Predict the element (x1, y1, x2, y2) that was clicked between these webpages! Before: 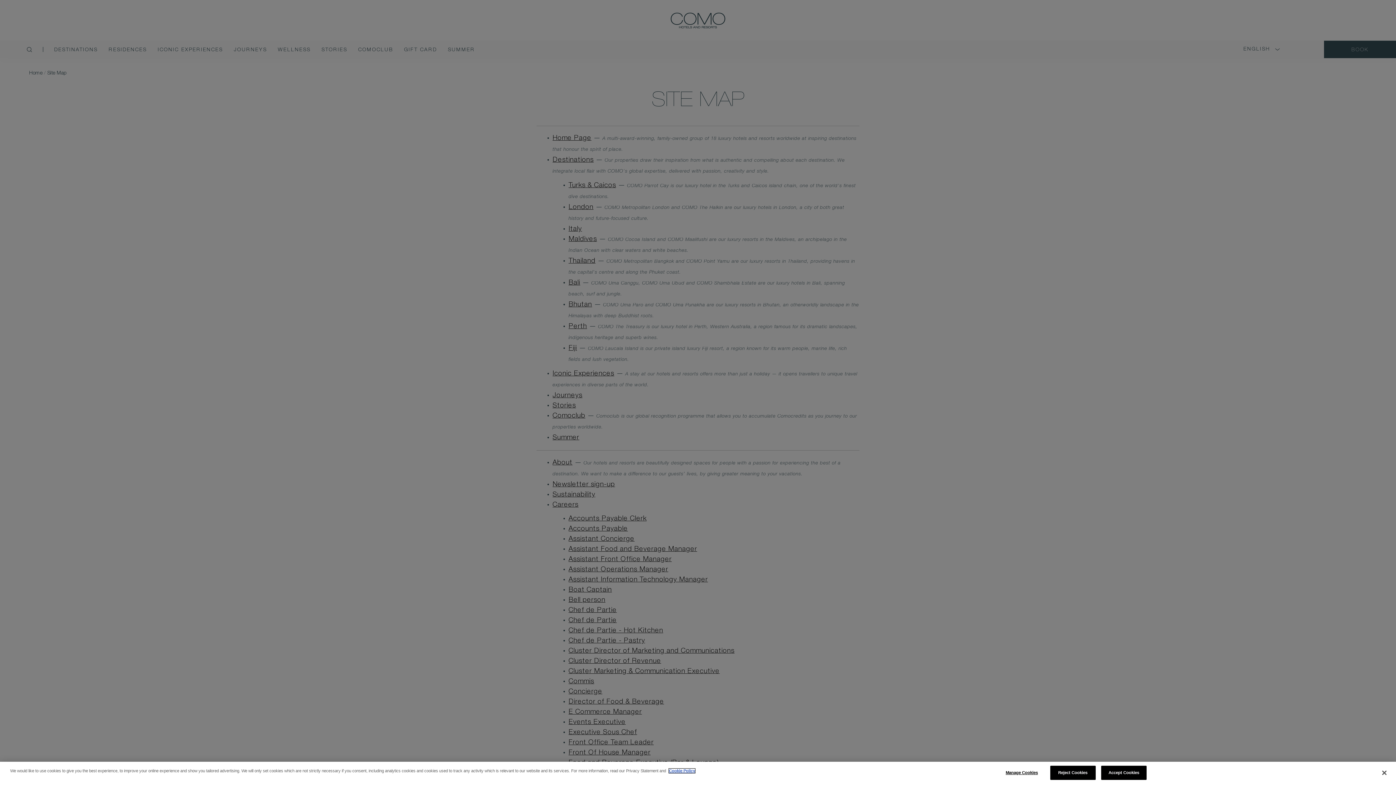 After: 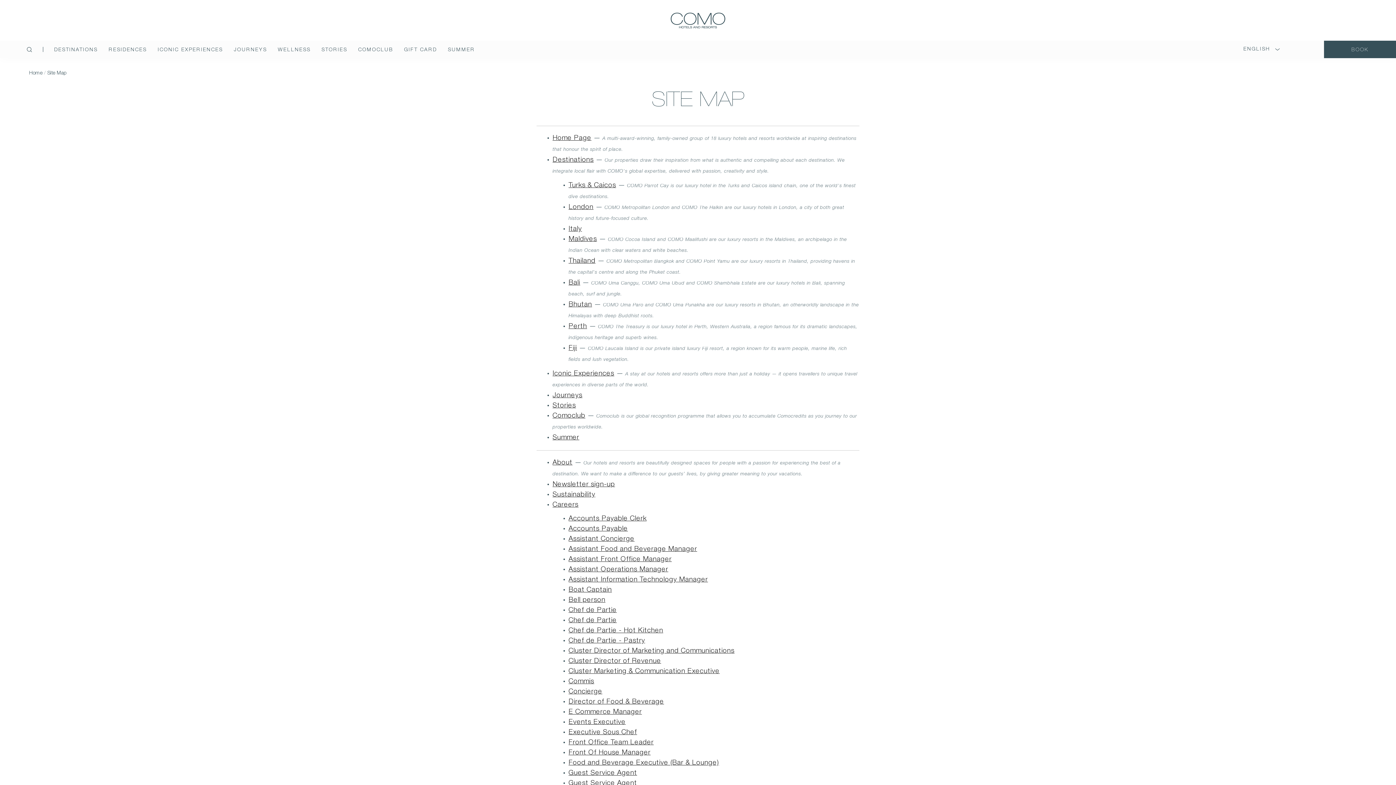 Action: bbox: (1101, 766, 1146, 780) label: Accept Cookies